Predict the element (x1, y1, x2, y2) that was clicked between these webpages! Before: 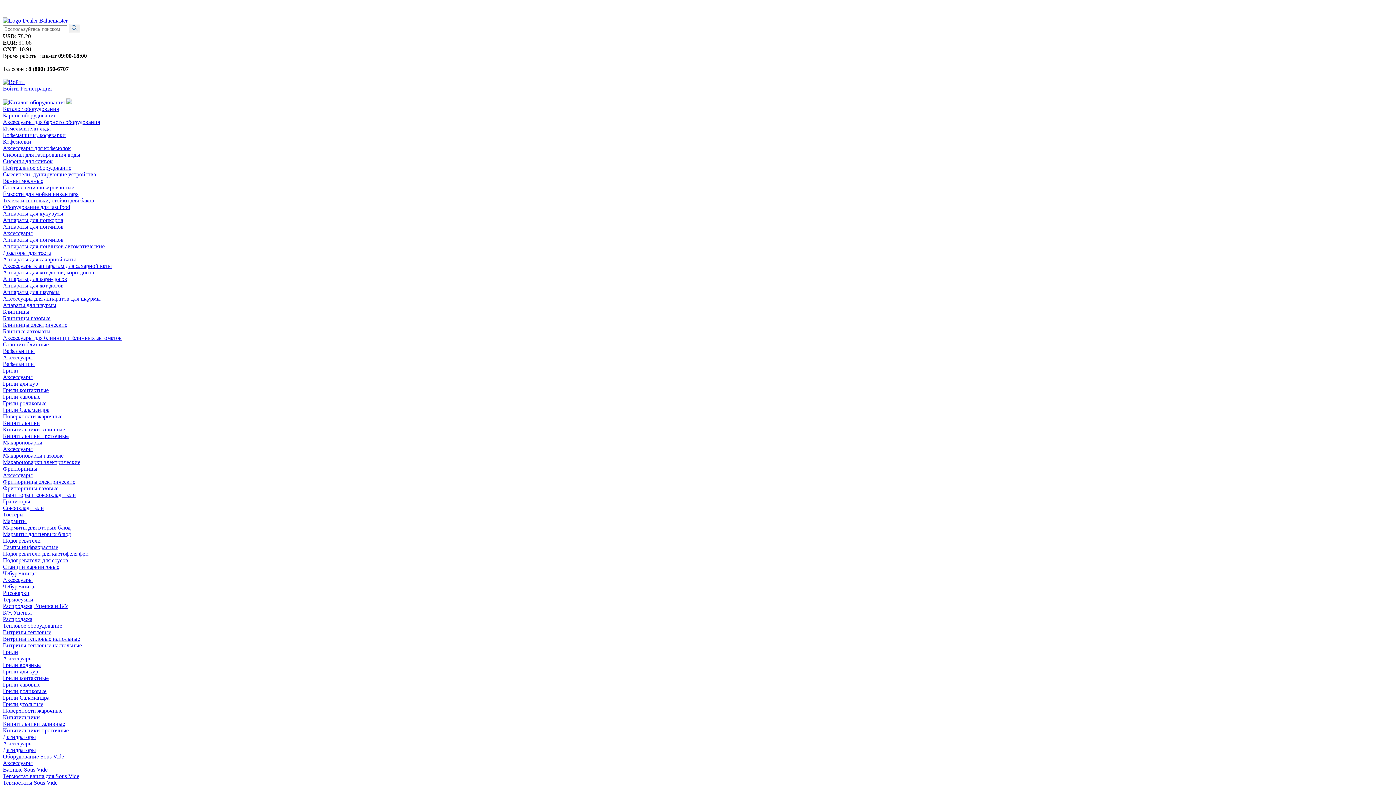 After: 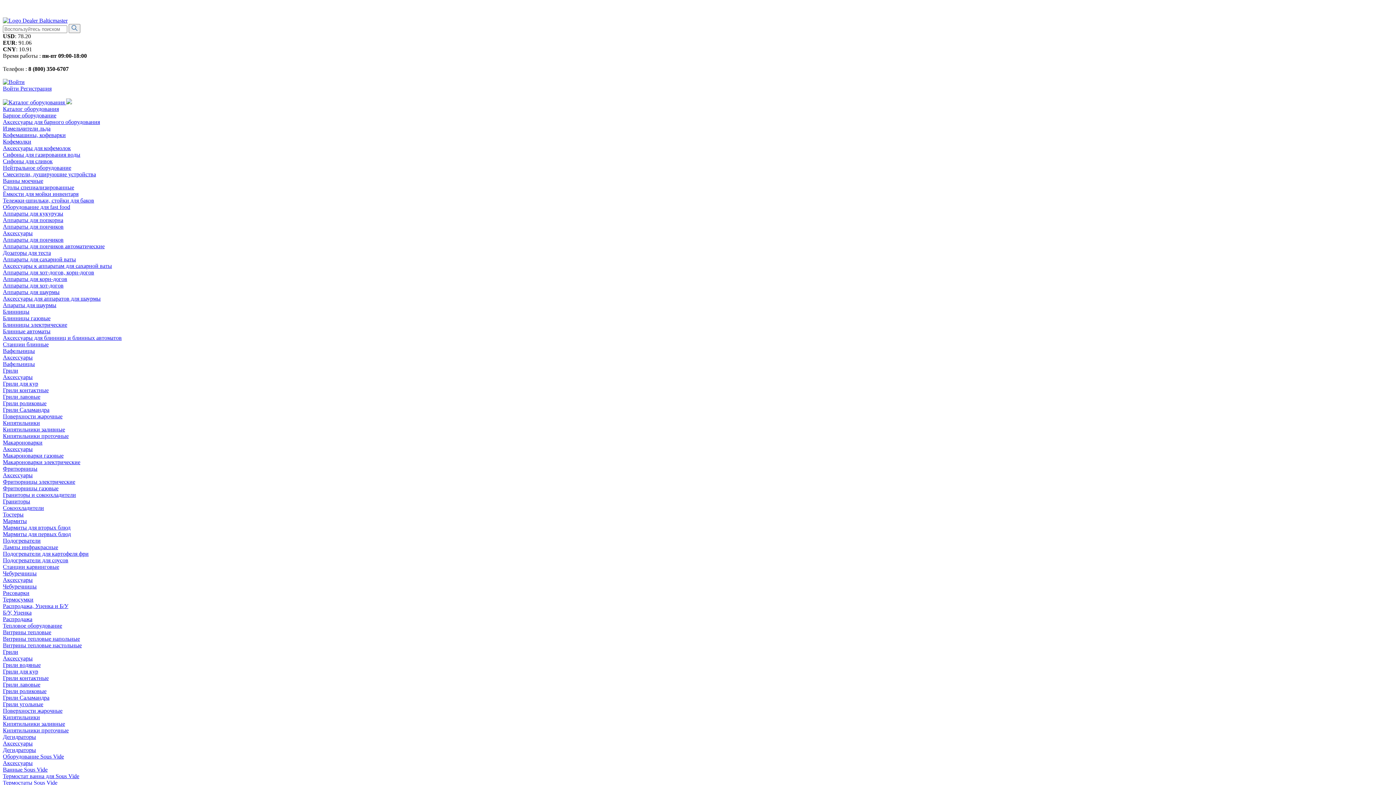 Action: bbox: (2, 570, 36, 576) label: Чебуречницы